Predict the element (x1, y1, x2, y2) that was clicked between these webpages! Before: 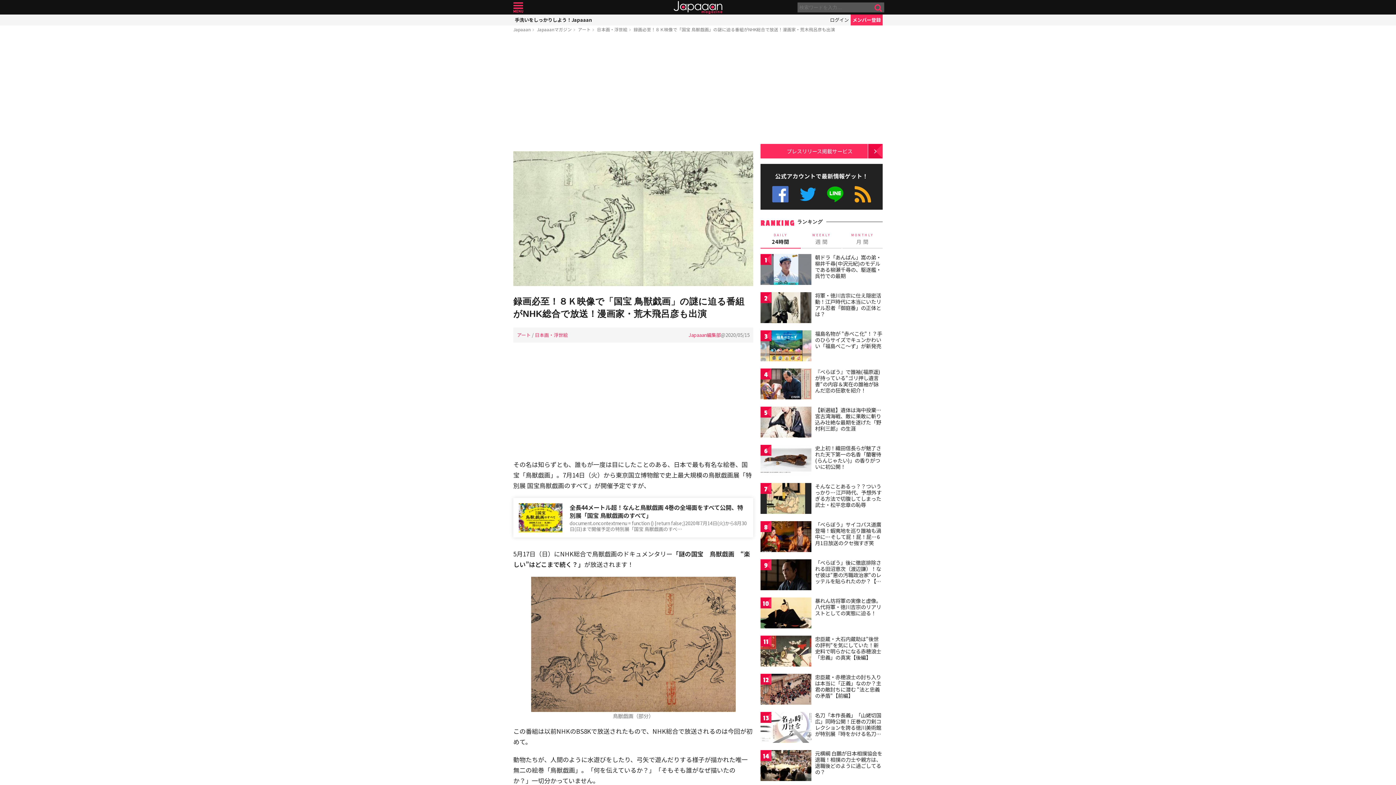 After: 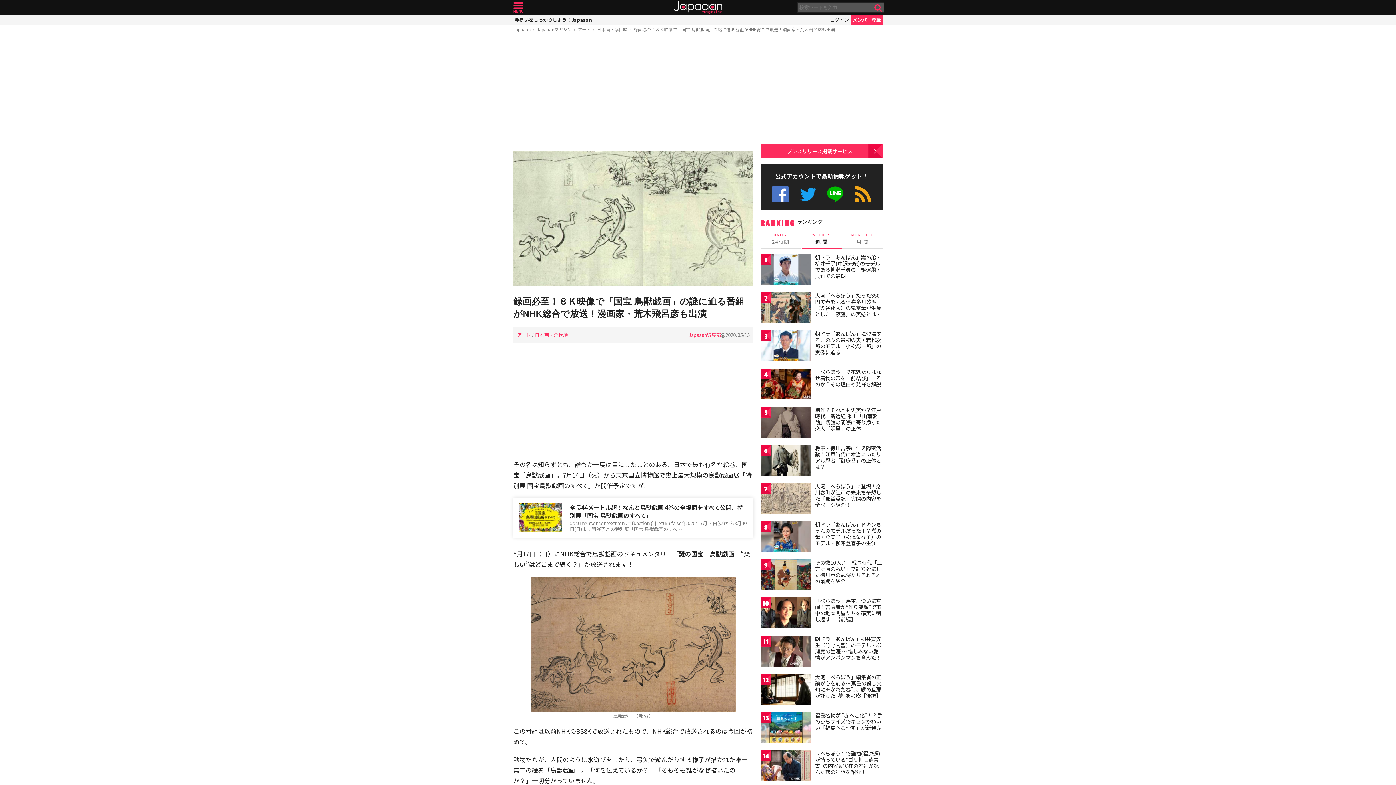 Action: bbox: (801, 232, 841, 248) label: WEEKLY
週 間